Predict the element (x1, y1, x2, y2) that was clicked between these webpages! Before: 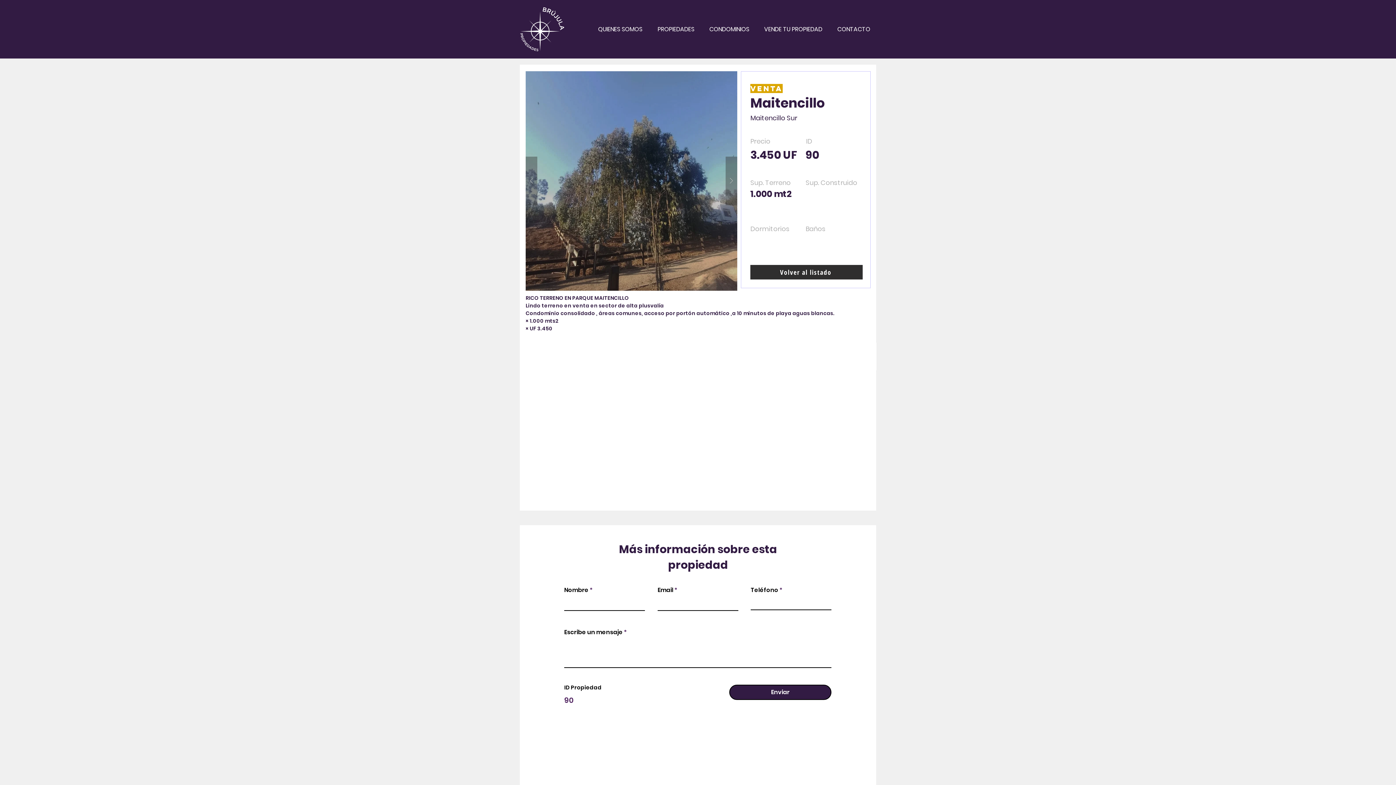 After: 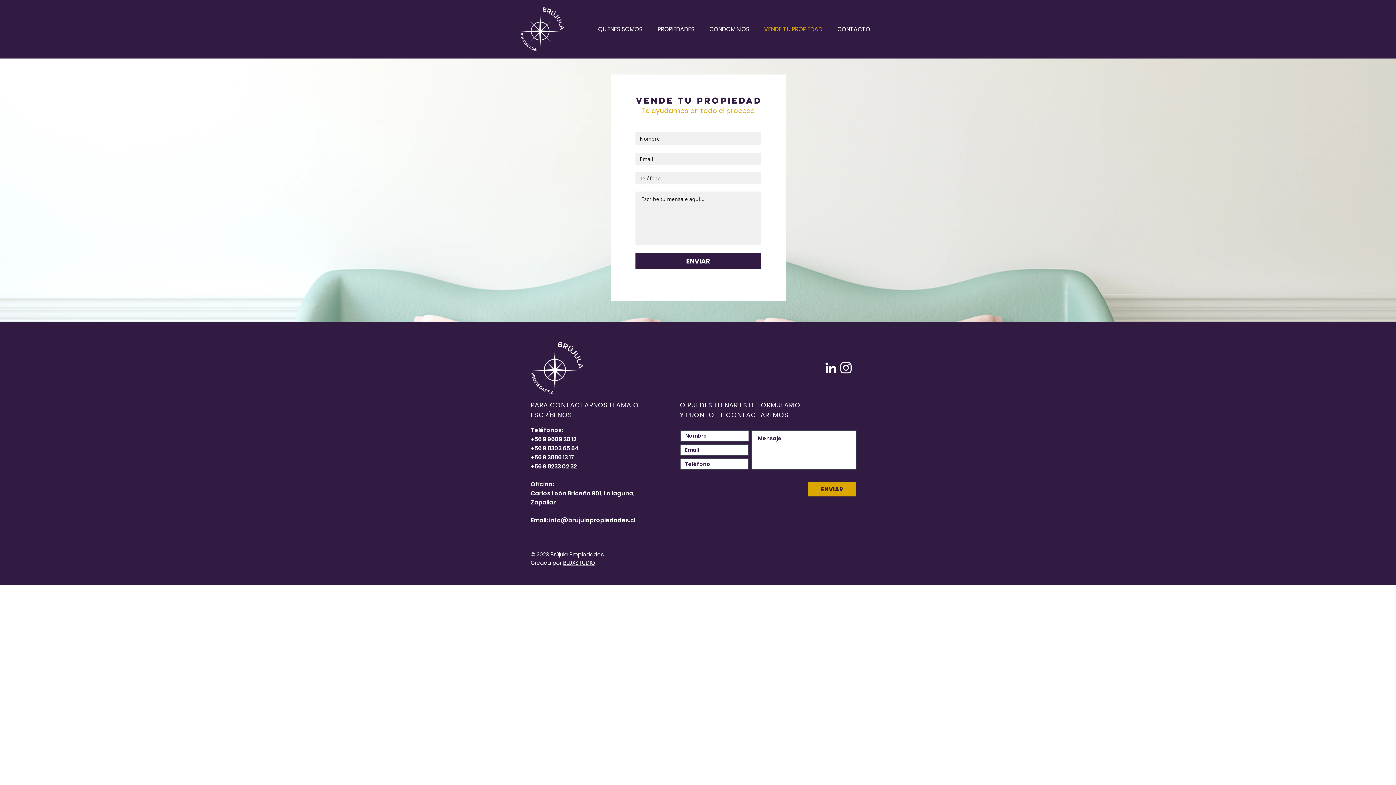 Action: label: VENDE TU PROPIEDAD bbox: (754, 20, 828, 38)